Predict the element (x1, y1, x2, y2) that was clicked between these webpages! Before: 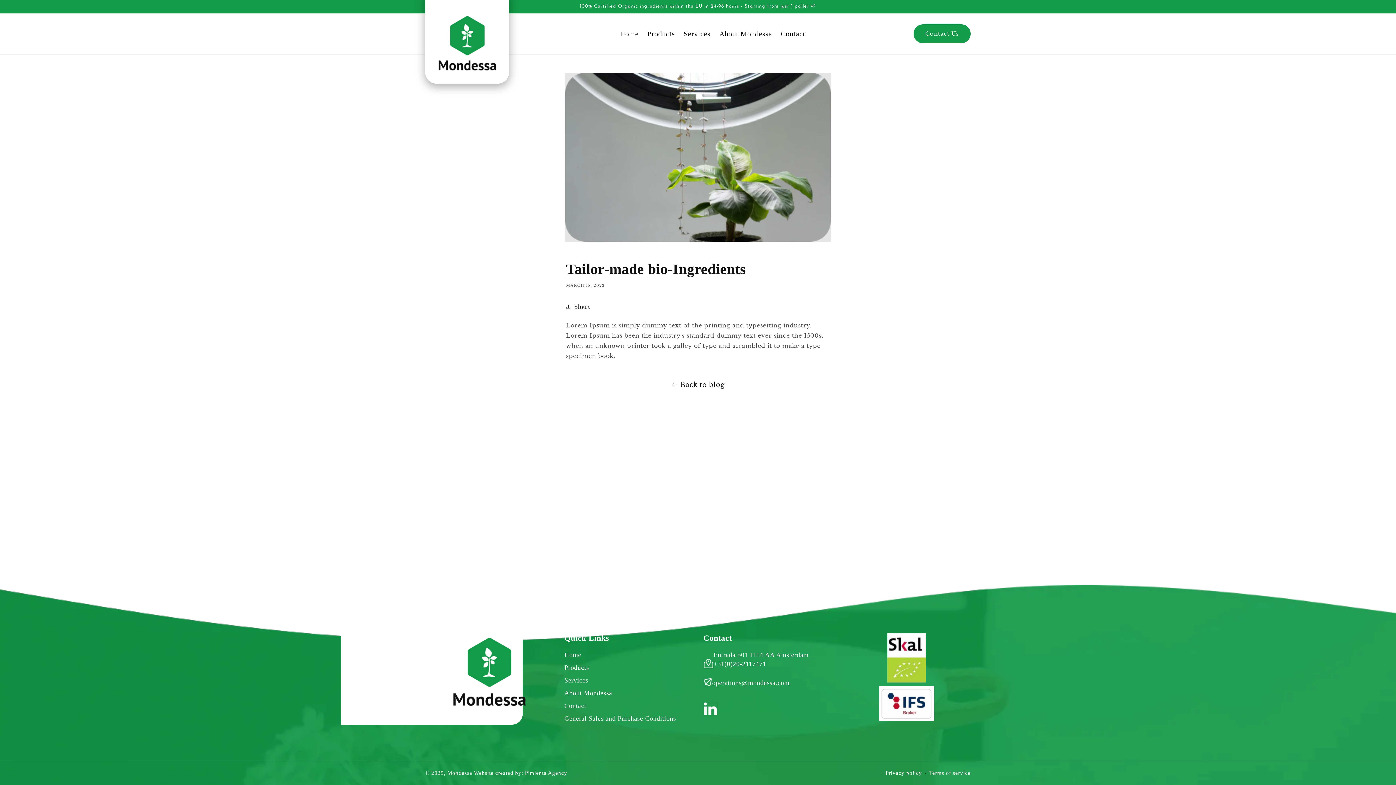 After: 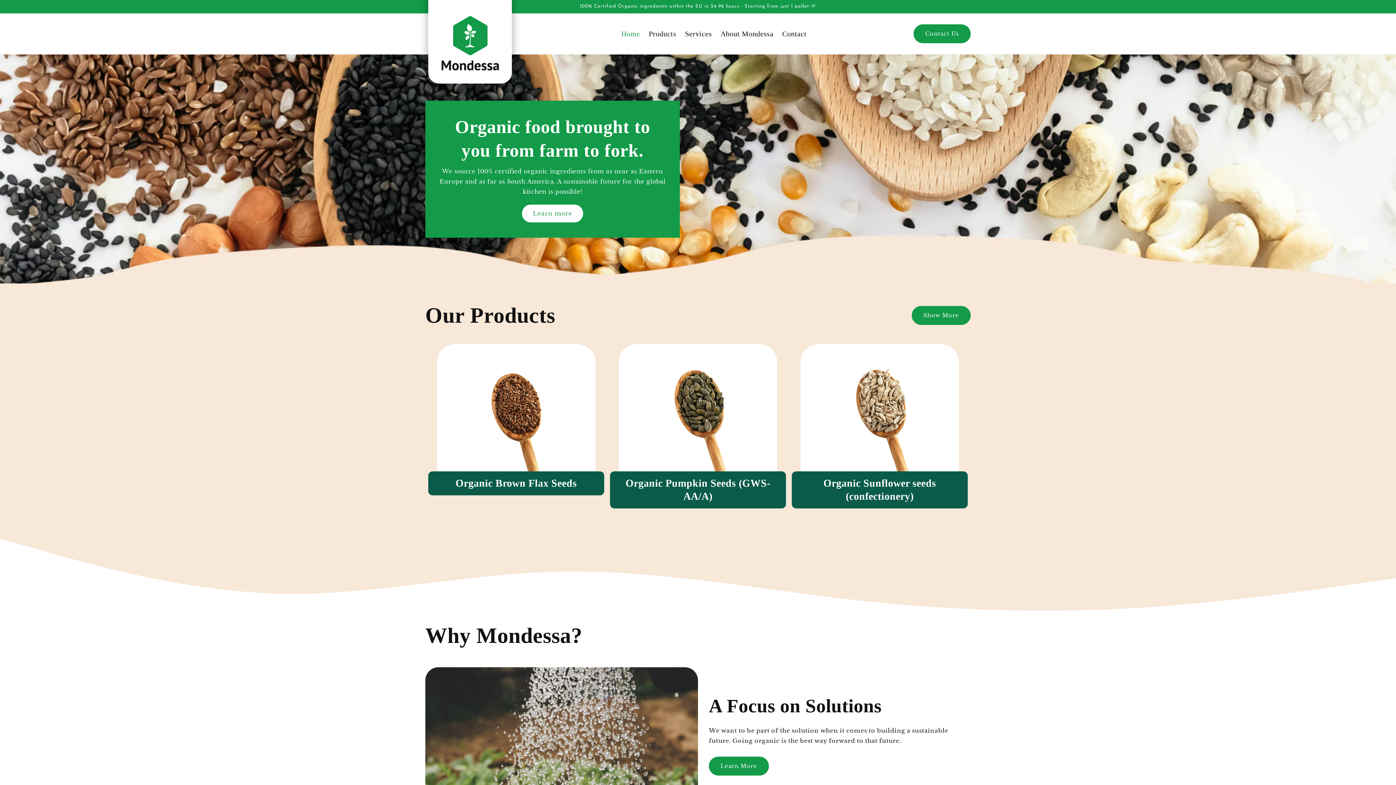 Action: bbox: (422, -11, 511, 86)